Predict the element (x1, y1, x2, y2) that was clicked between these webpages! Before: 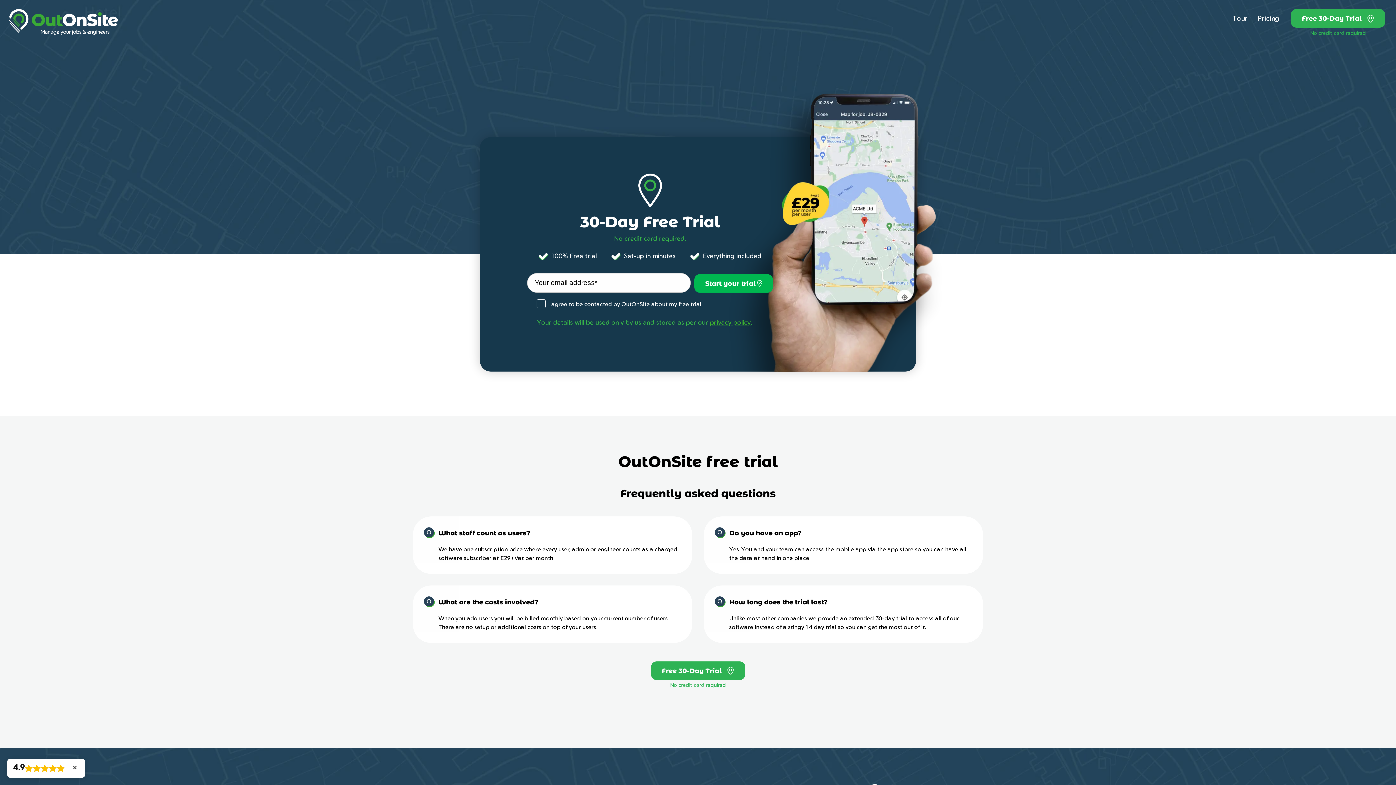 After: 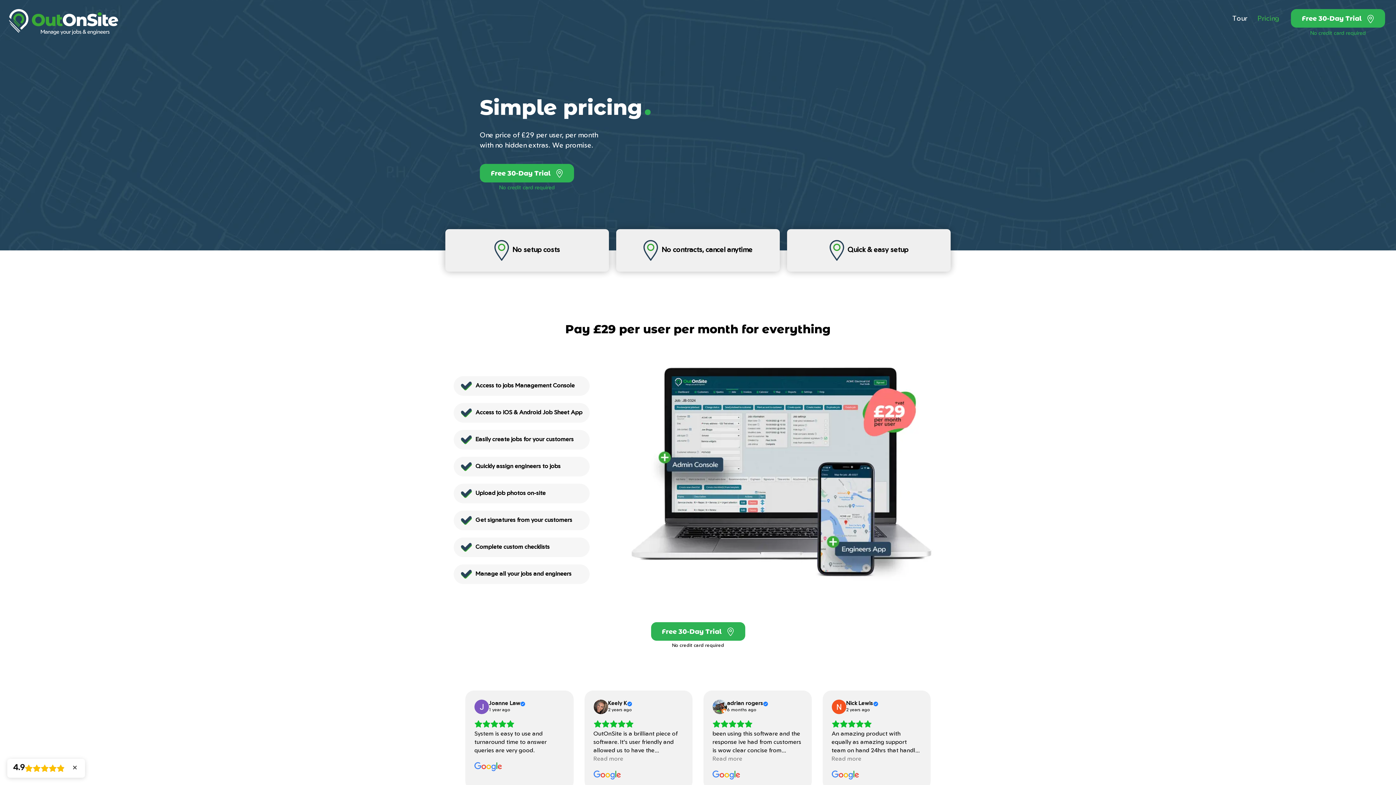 Action: label: Pricing bbox: (1253, 12, 1284, 25)